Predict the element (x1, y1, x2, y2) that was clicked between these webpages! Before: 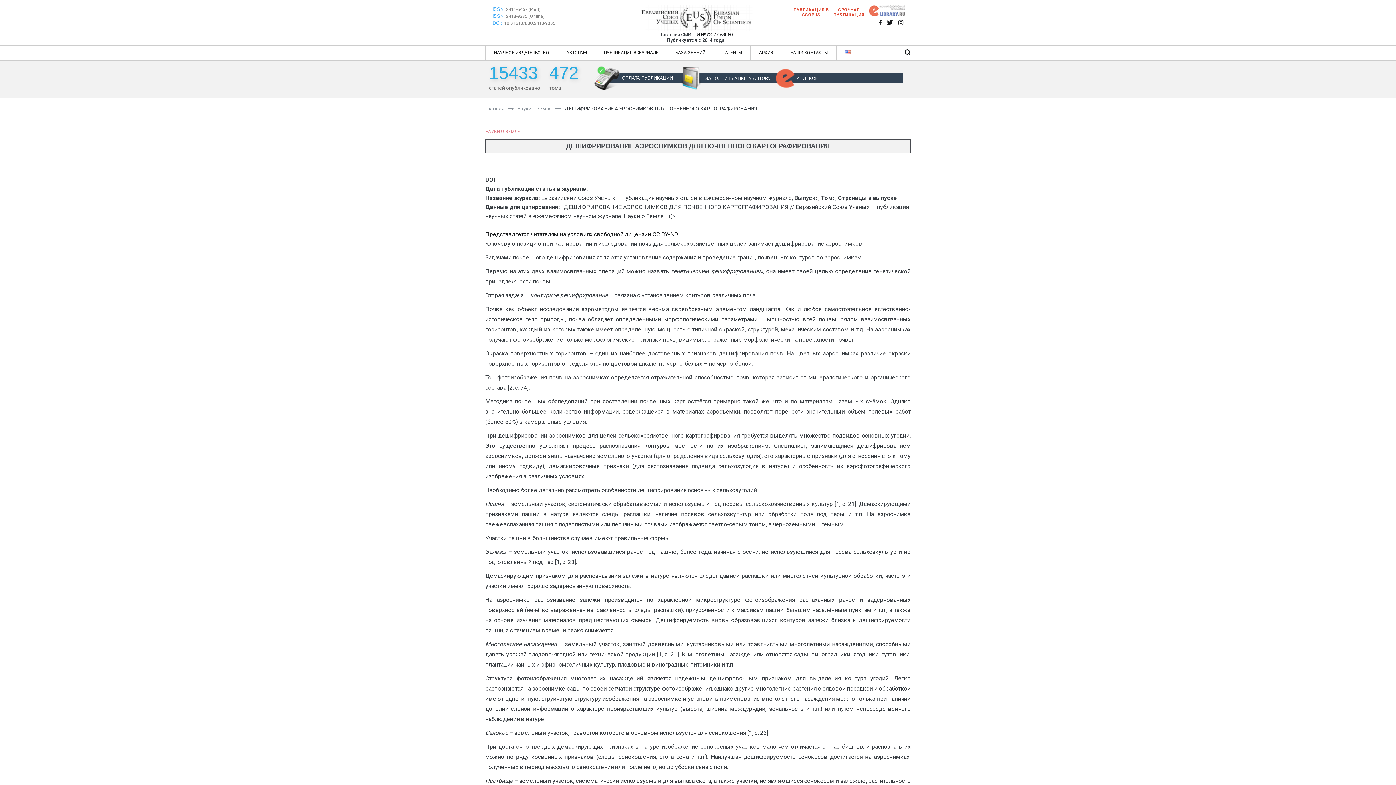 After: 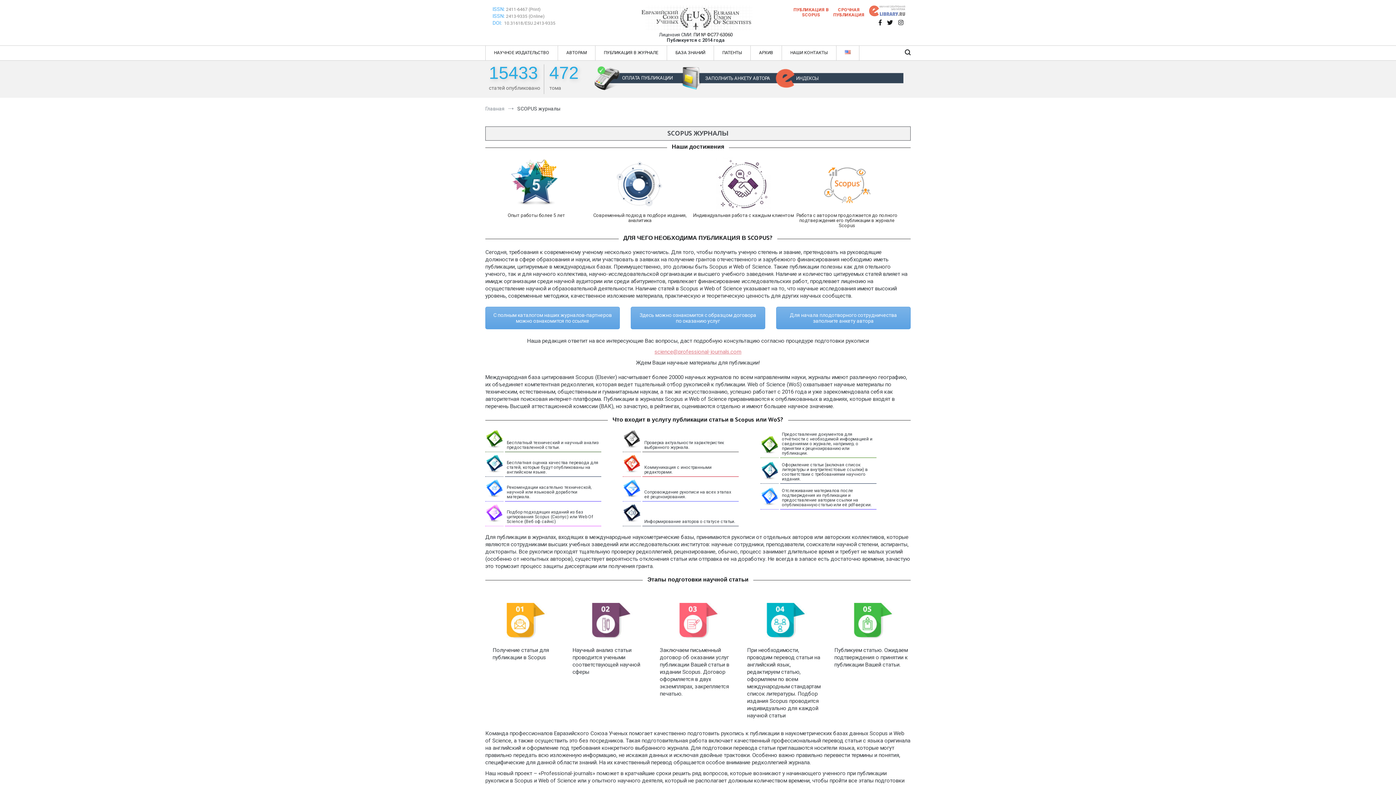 Action: bbox: (793, 7, 828, 17) label: ПУБЛИКАЦИЯ В SCOPUS